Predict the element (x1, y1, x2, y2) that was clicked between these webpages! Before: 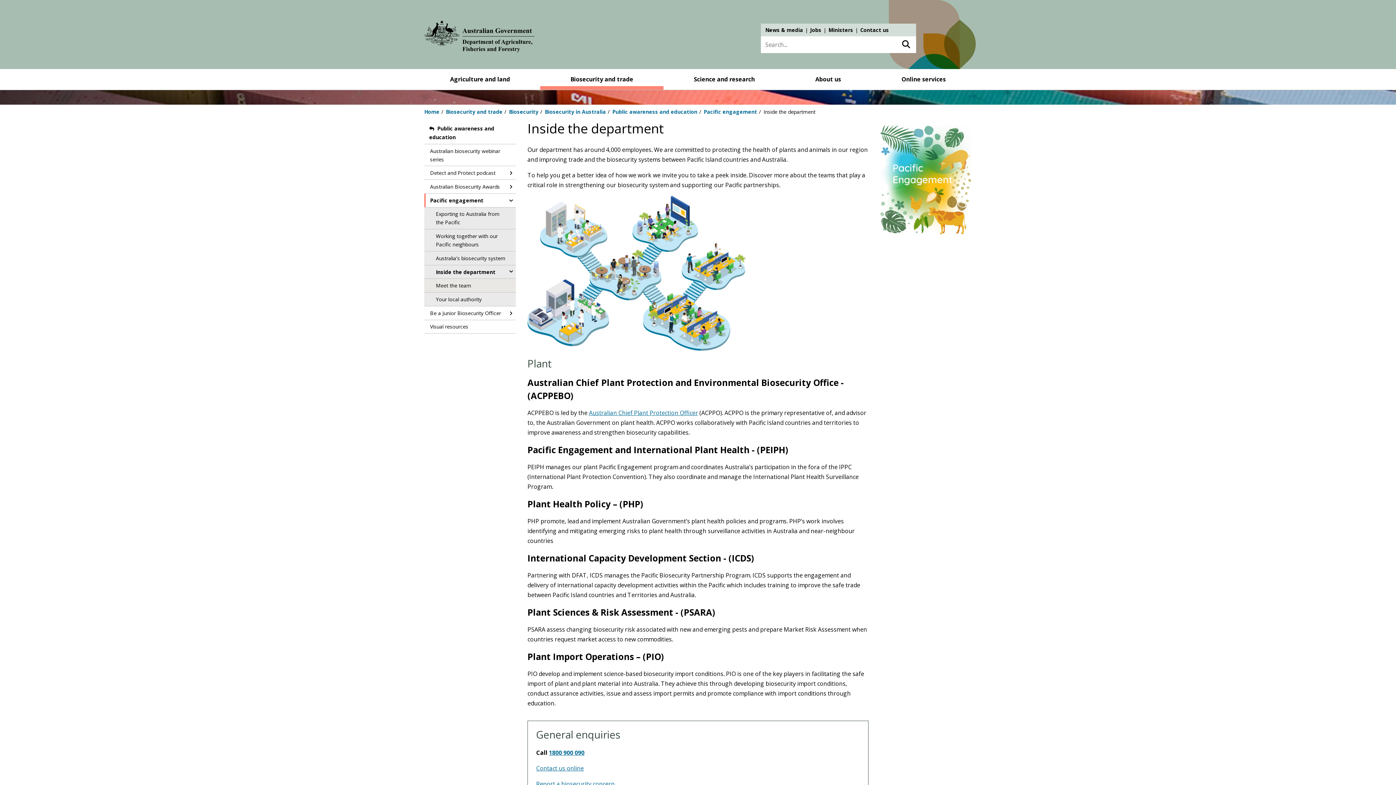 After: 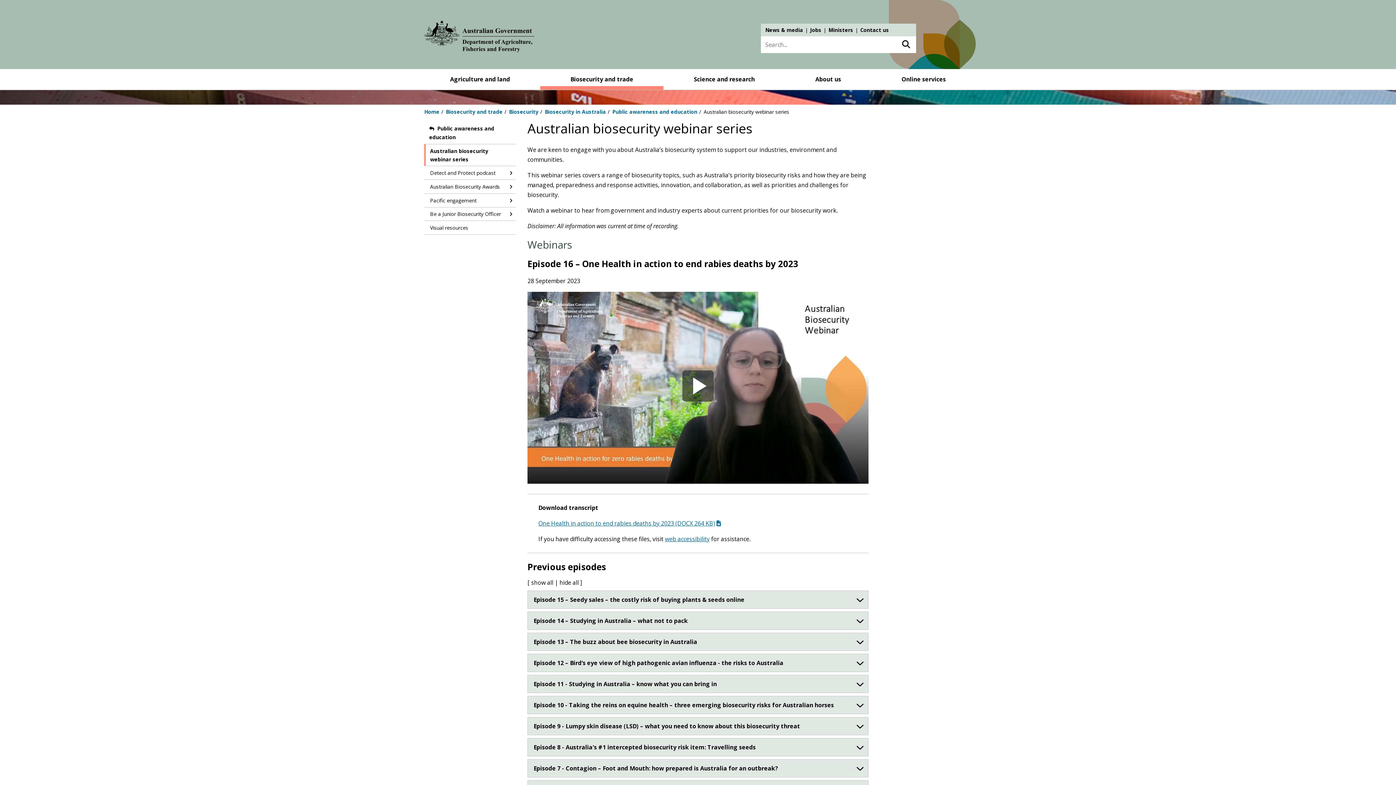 Action: label: Australian biosecurity webinar series bbox: (424, 143, 516, 165)